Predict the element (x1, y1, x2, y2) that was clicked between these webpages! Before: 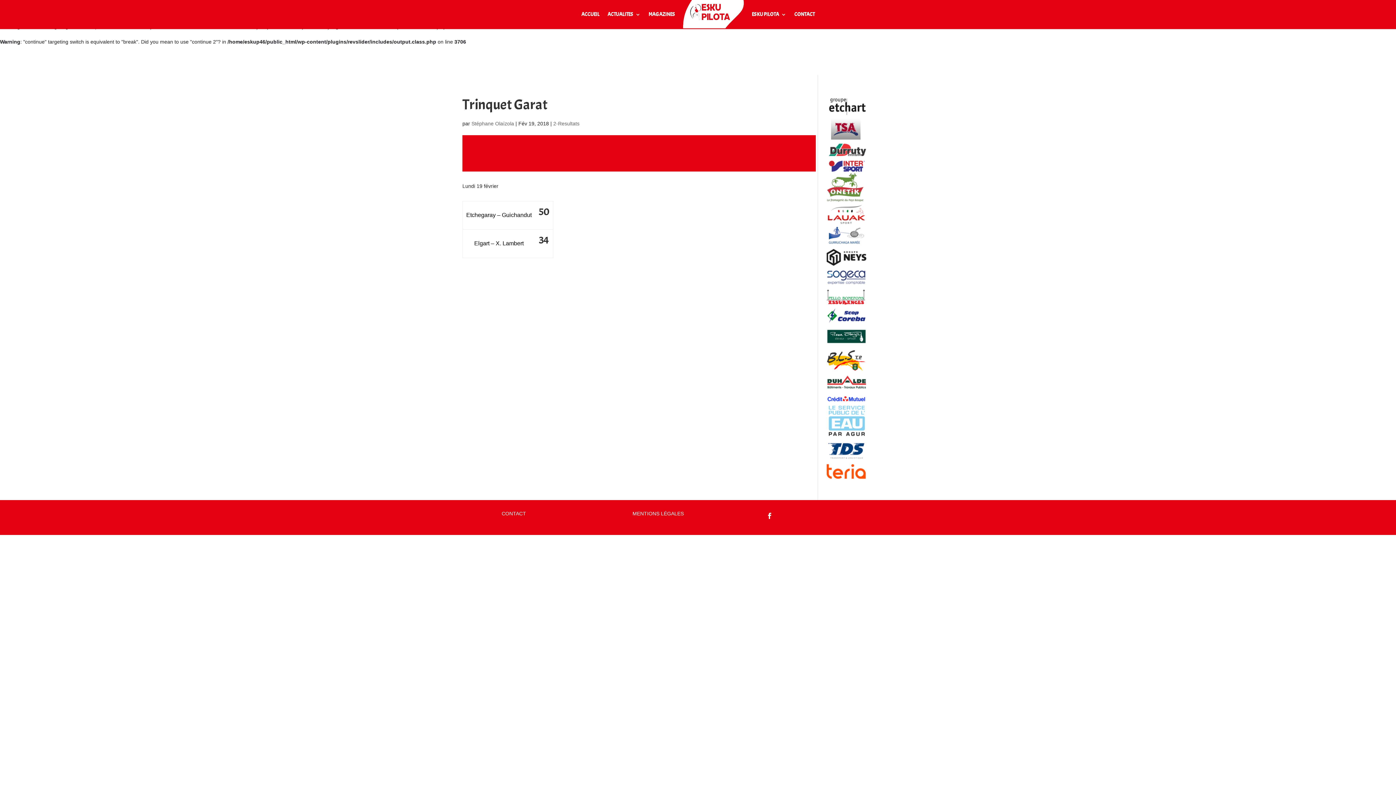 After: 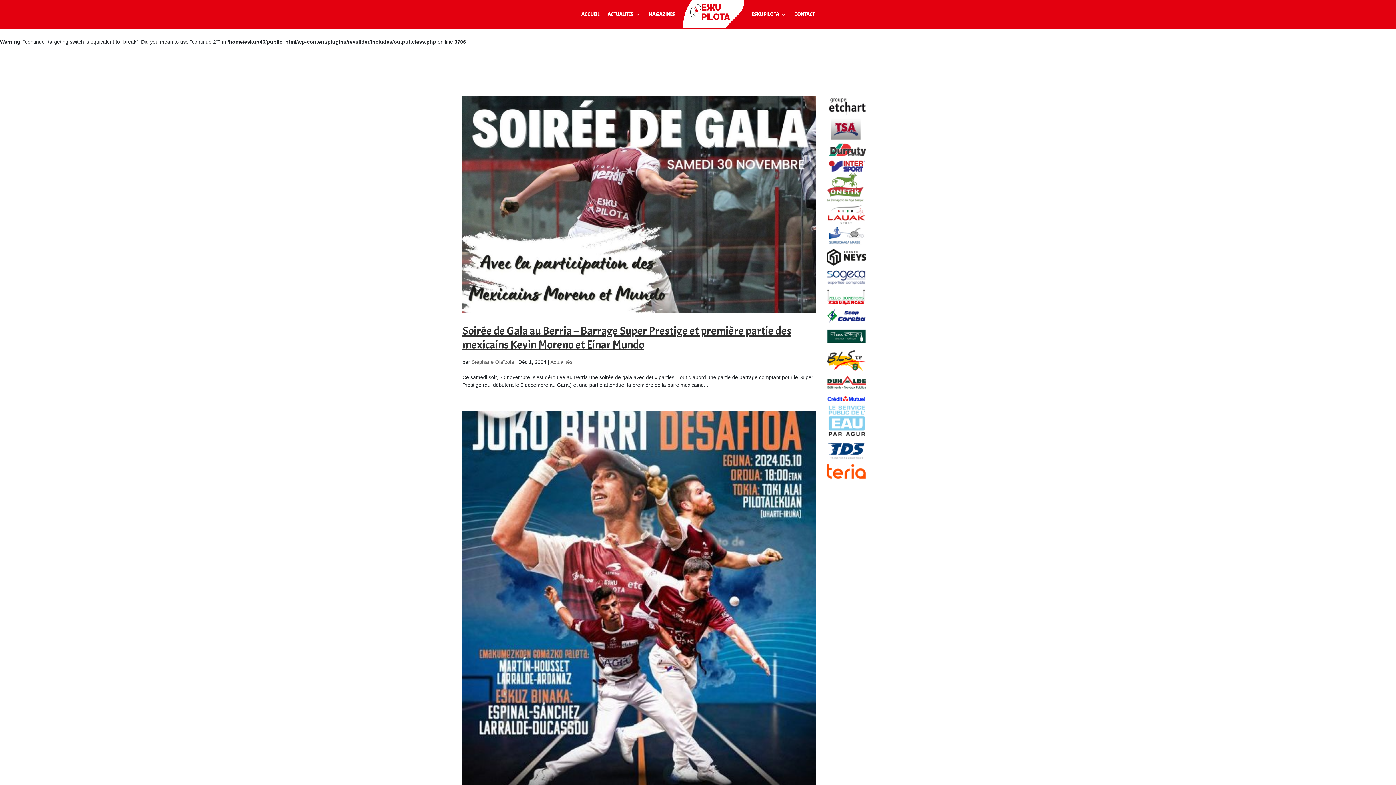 Action: bbox: (471, 120, 514, 126) label: Stéphane Olaïzola